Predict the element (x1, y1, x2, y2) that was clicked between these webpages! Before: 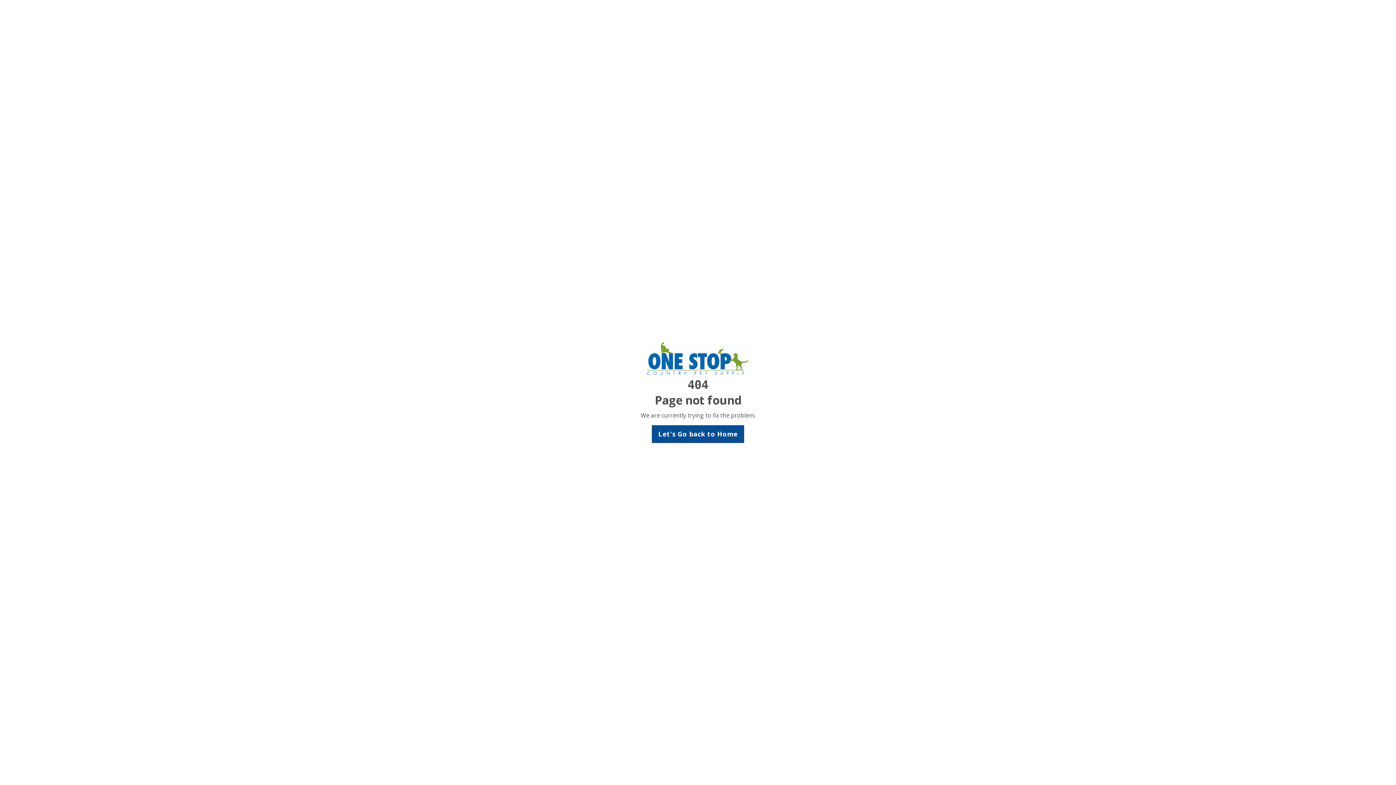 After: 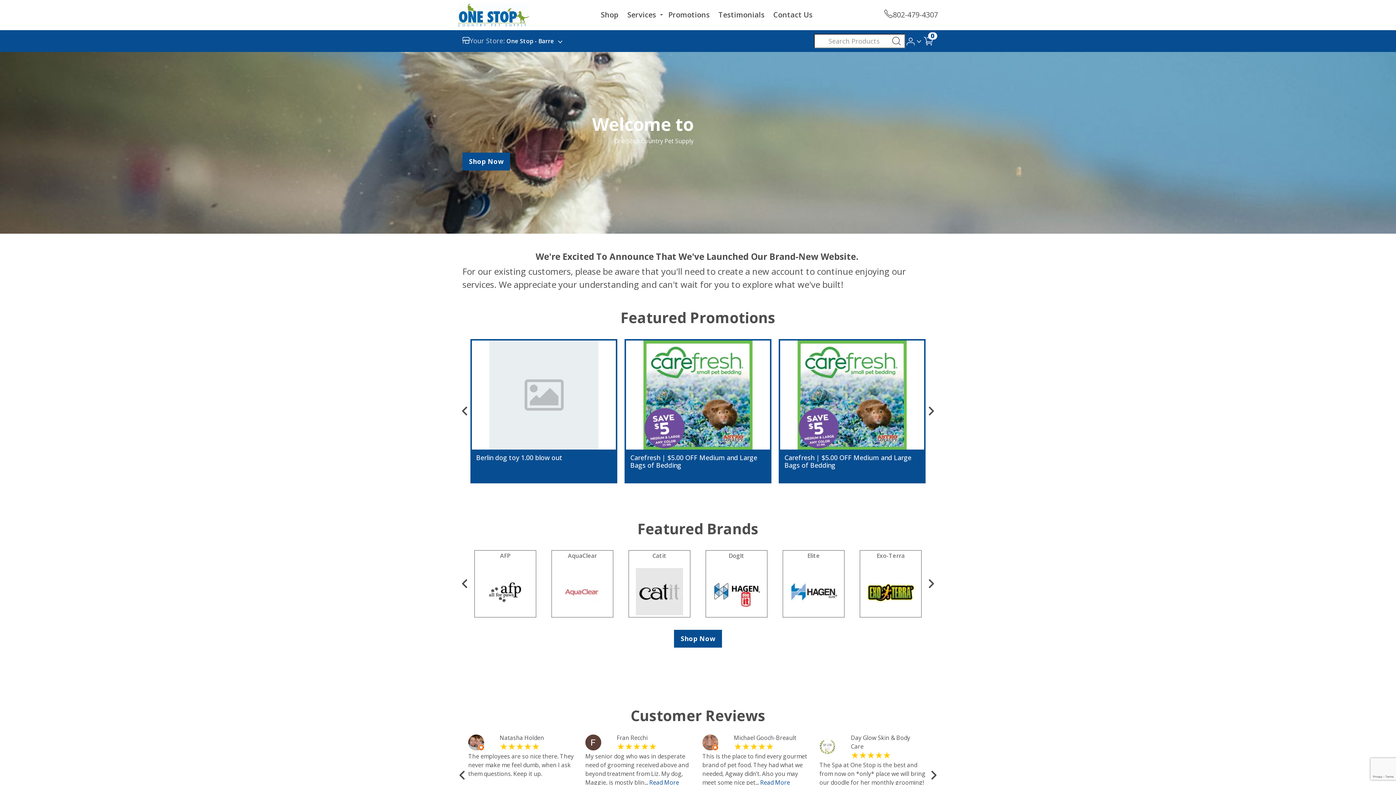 Action: bbox: (651, 425, 744, 443) label: Let's Go back to Home